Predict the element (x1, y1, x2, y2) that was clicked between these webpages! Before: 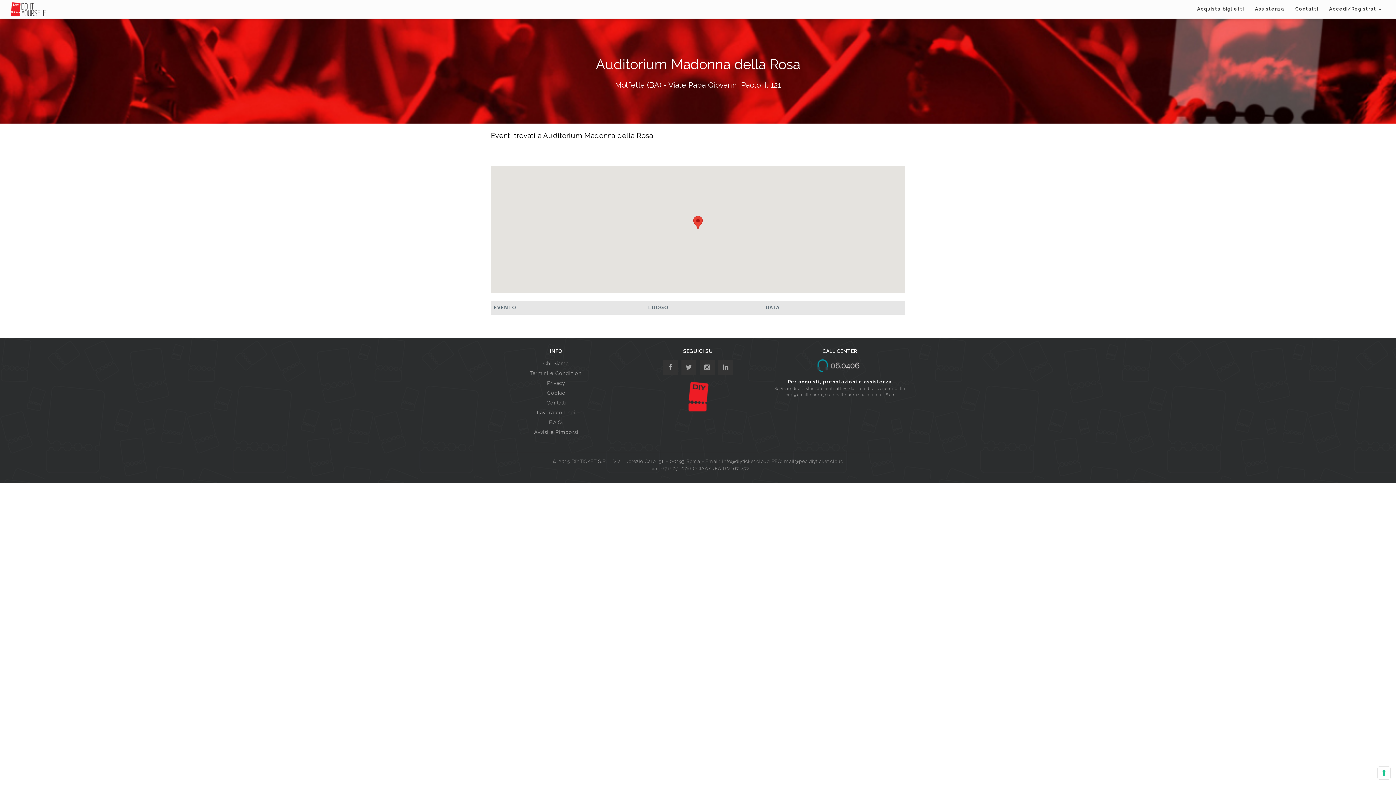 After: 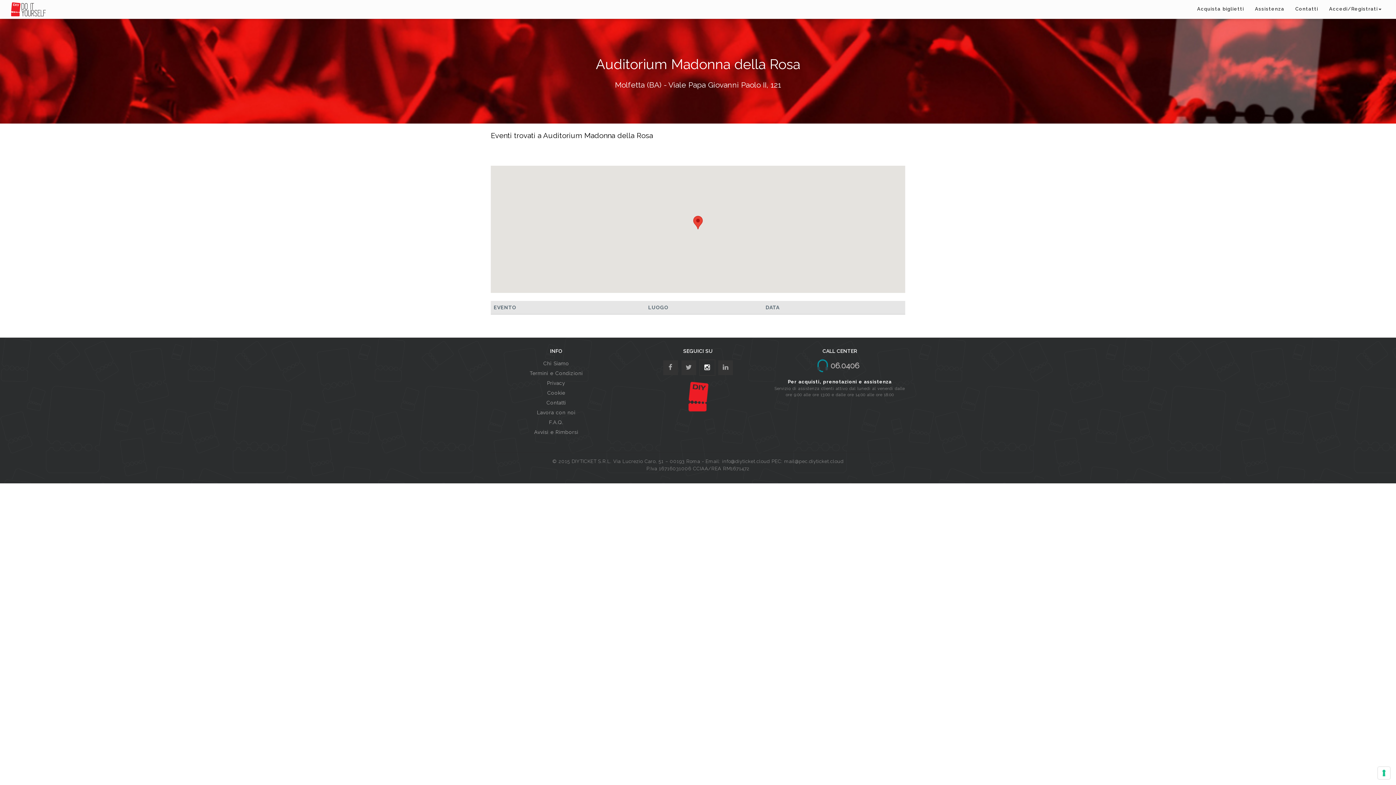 Action: bbox: (699, 359, 715, 376) label: d